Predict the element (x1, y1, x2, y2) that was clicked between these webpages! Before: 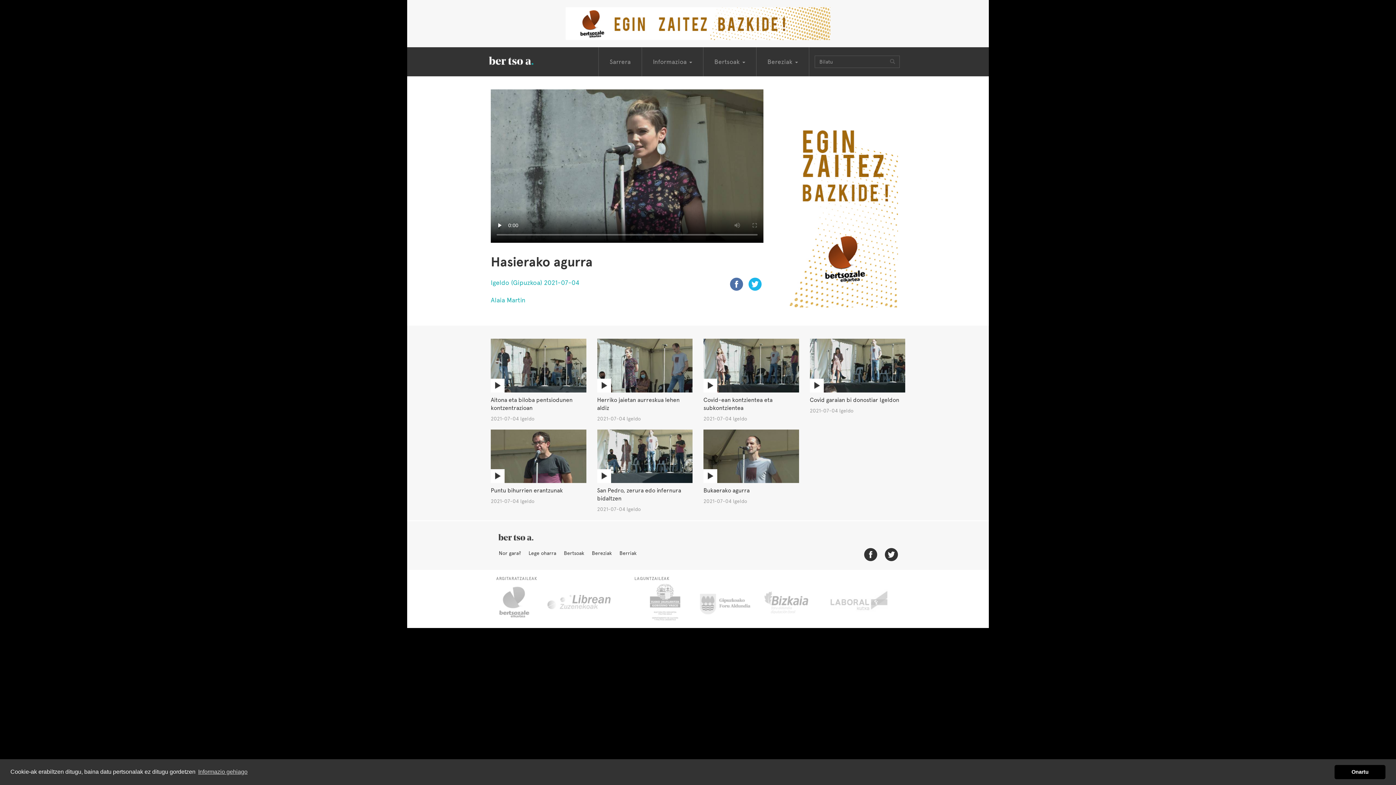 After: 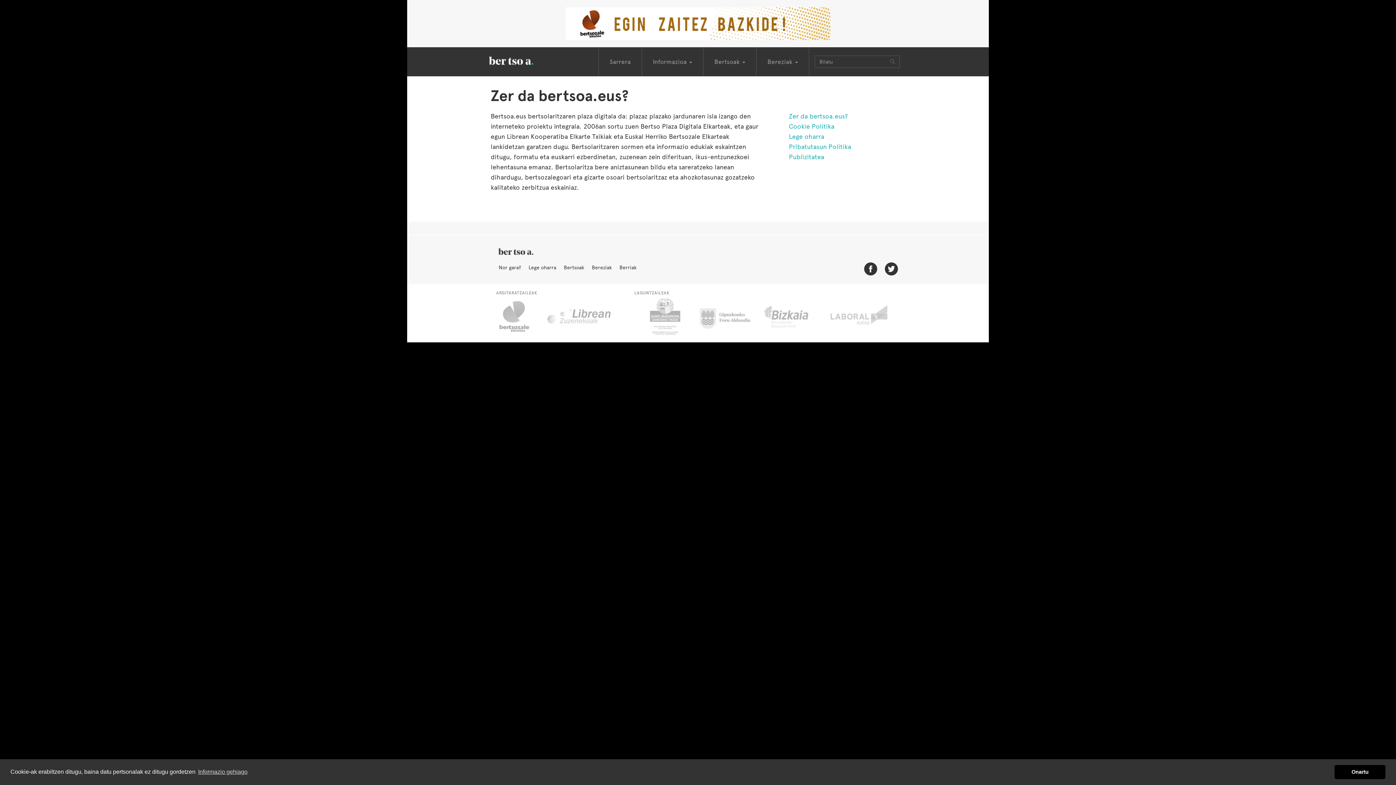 Action: label: Nor gara? bbox: (496, 545, 521, 561)